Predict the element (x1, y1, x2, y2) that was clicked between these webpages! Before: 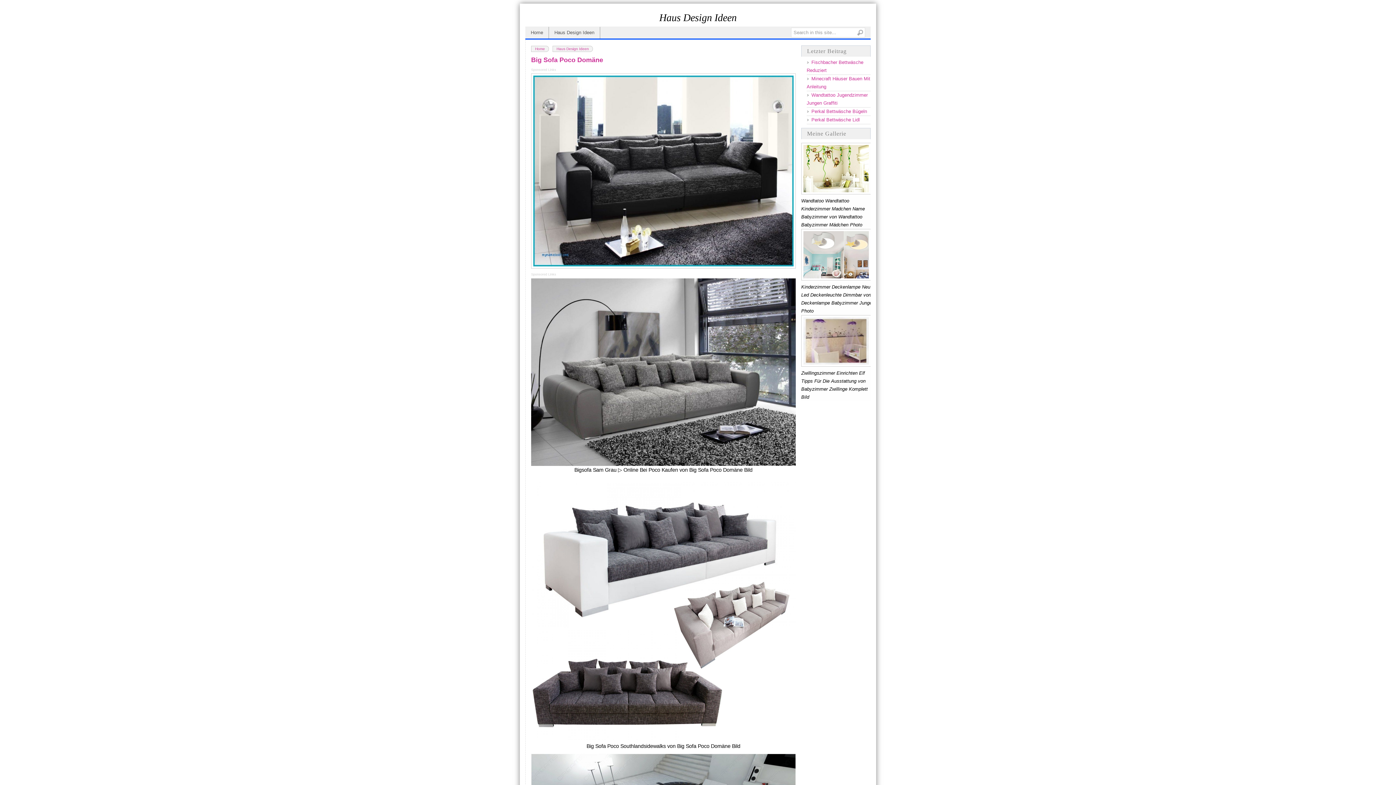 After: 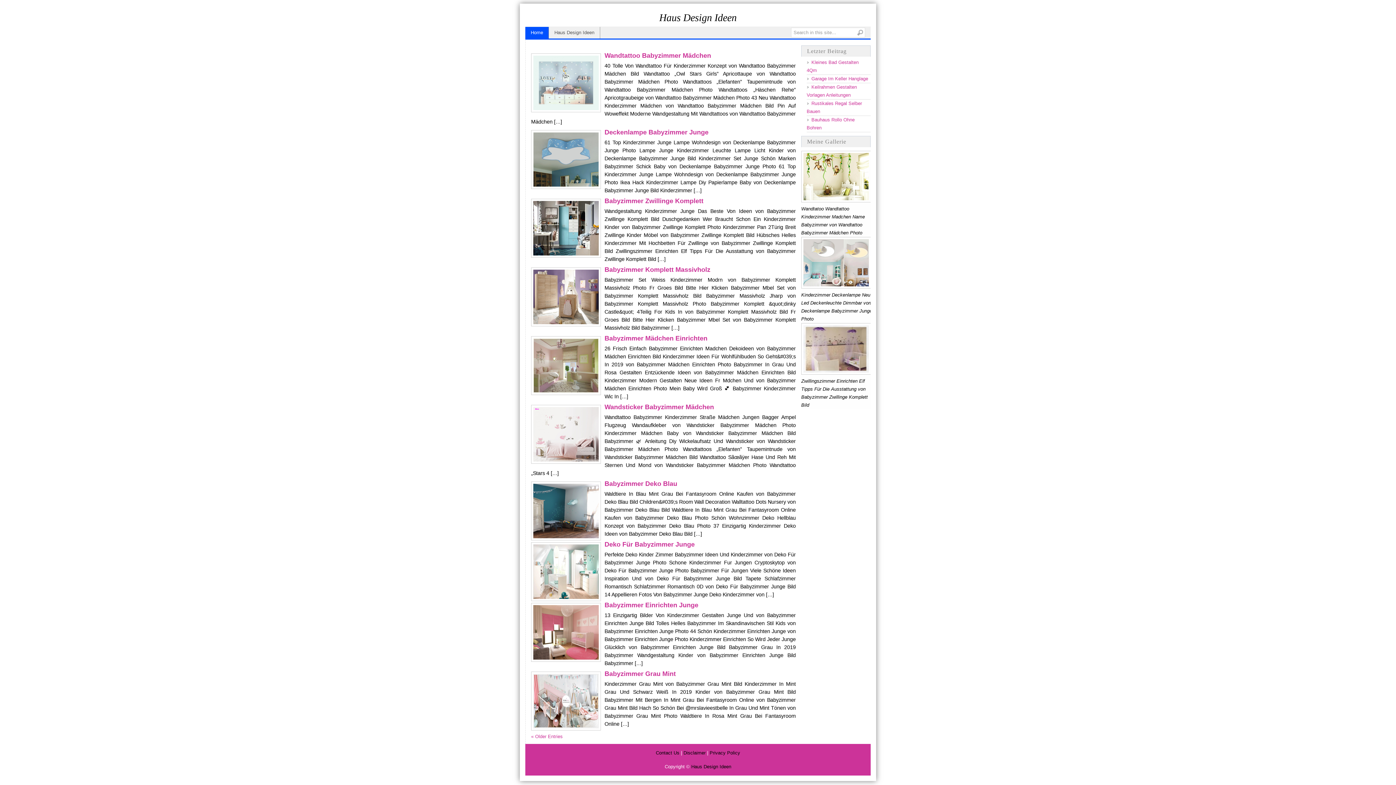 Action: bbox: (525, 26, 549, 38) label: Home